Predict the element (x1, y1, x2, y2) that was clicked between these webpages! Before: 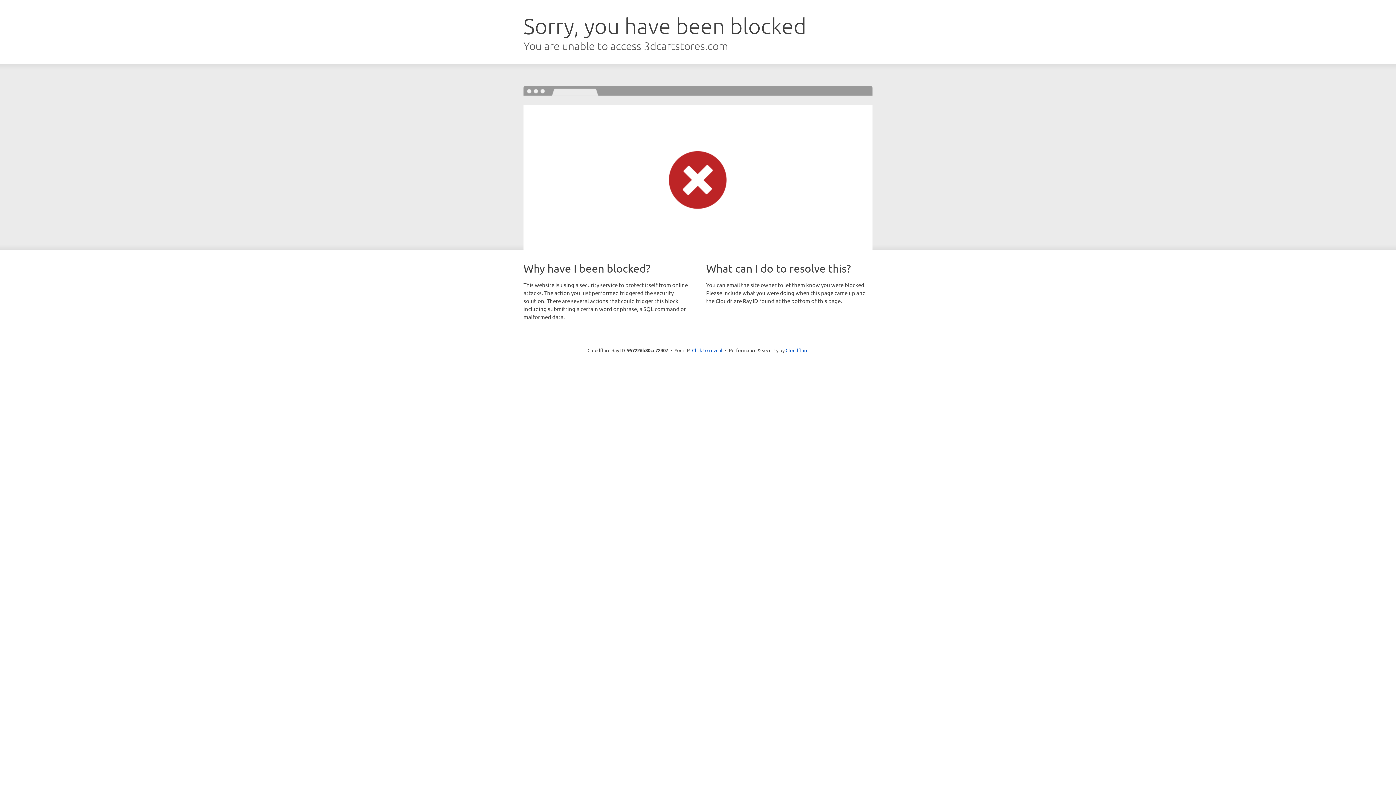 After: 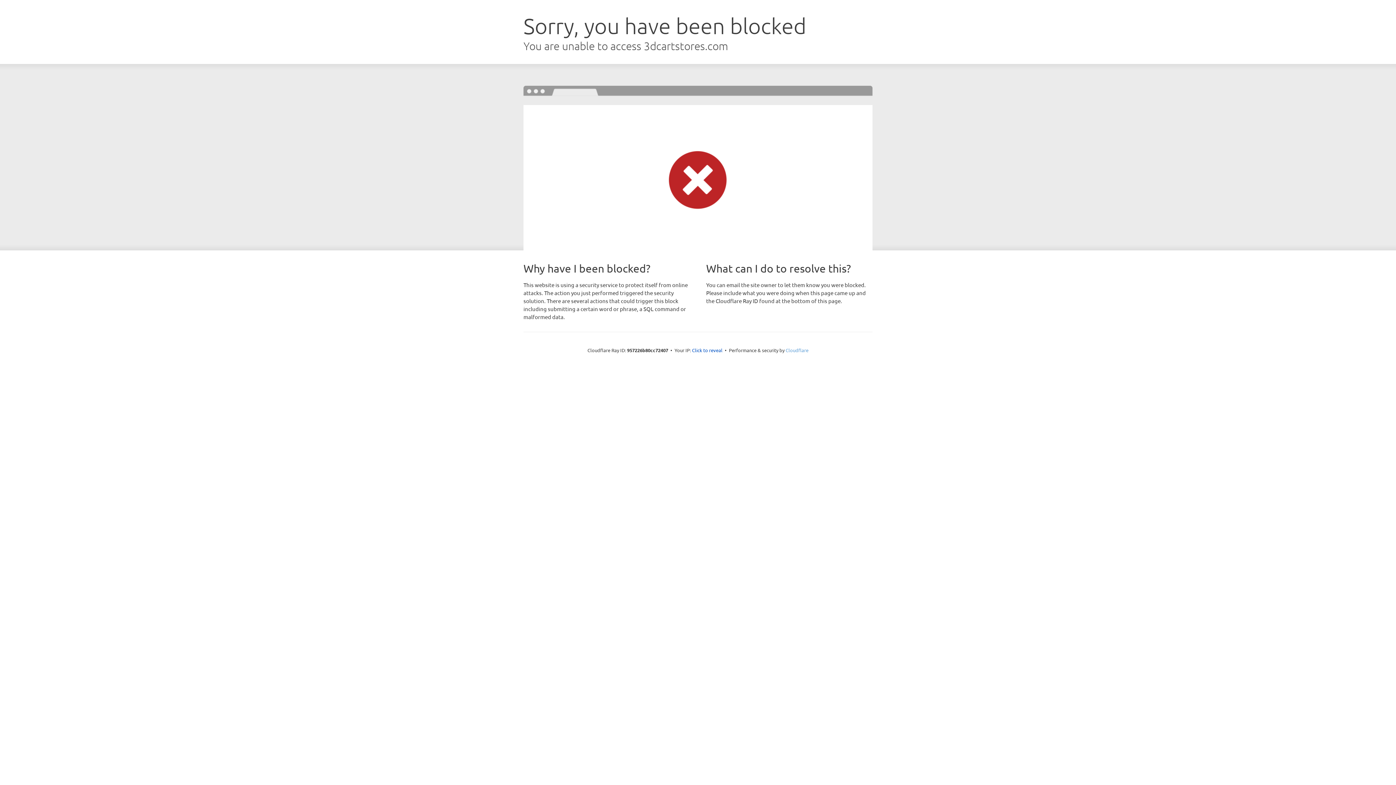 Action: label: Cloudflare bbox: (785, 347, 808, 353)